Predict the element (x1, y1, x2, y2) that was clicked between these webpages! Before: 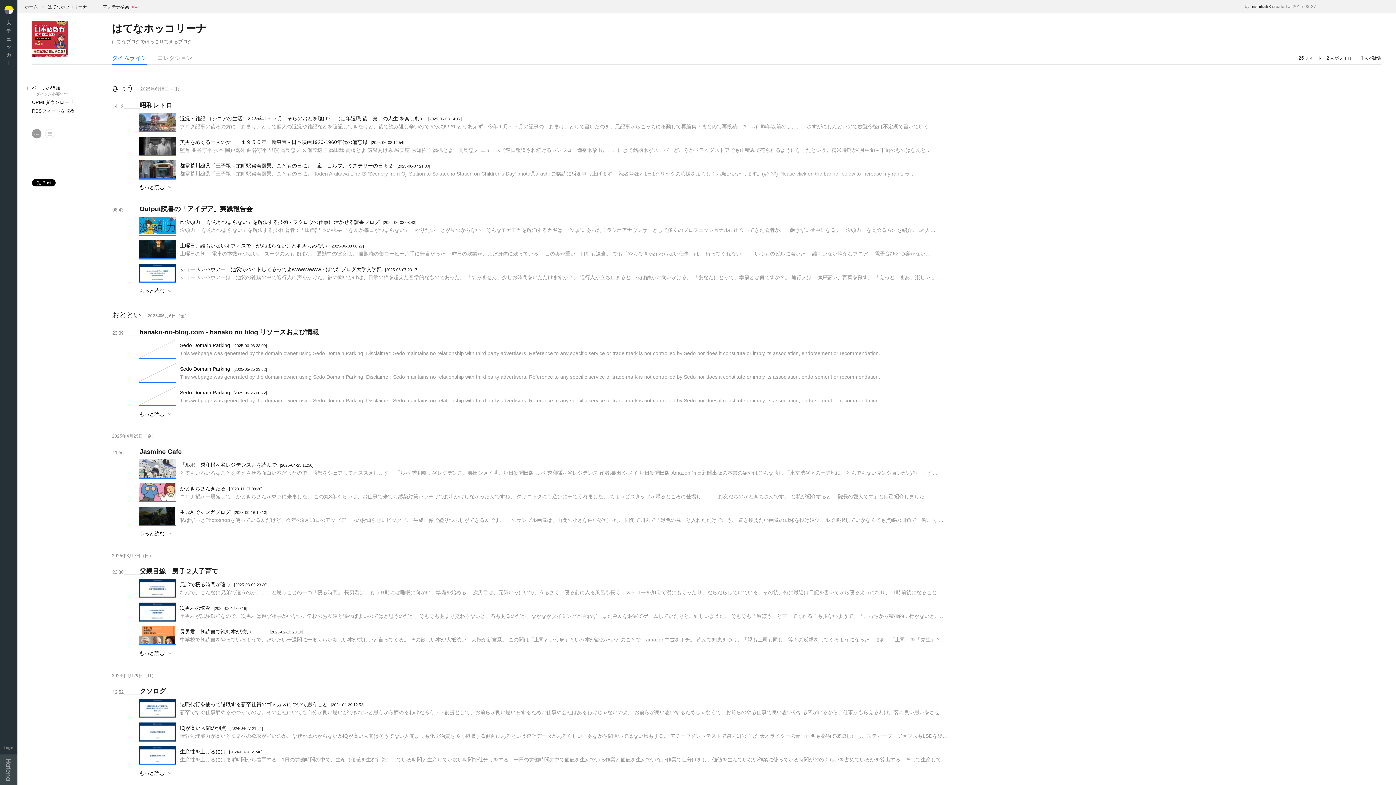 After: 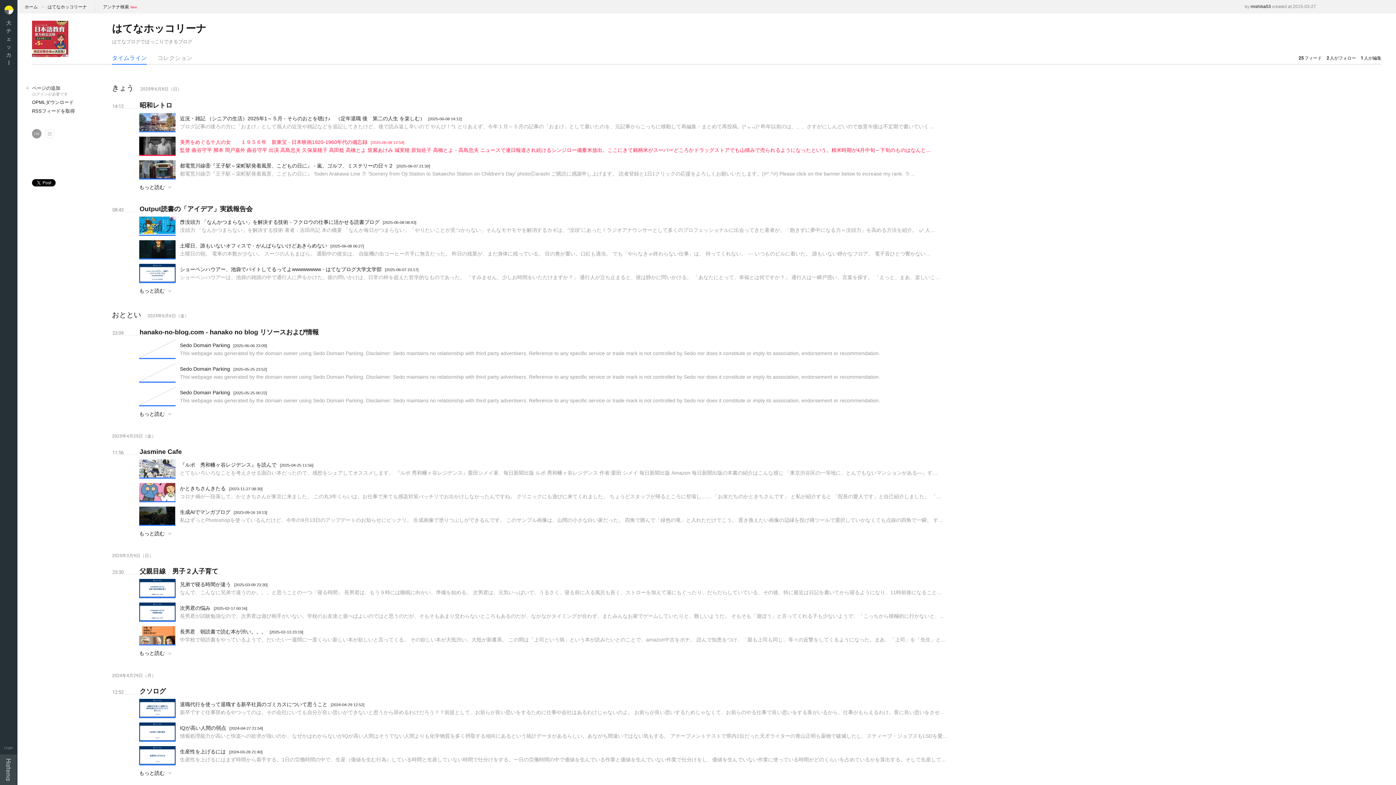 Action: bbox: (139, 136, 1381, 154) label: 美男をめぐる十人の女　　１９５６年　新東宝 - 日本映画1920-1960年代の備忘録 [2025-06-08 12:54]

監督 曲谷守平 脚本 岡戸嘉外 曲谷守平 出演 高島忠夫 久保菜穂子 高田稔 高橋とよ 筑紫あけみ 城実穂 原知佐子 高橋とよ・高島忠夫 ニュースで連日報道され続けるシンジロー備蓄米放出。ここにきて銘柄米がスーパーどころかドラッグストアでも山積みで売られるようになったという。精米時期が4月中旬～下旬のものはなんと…